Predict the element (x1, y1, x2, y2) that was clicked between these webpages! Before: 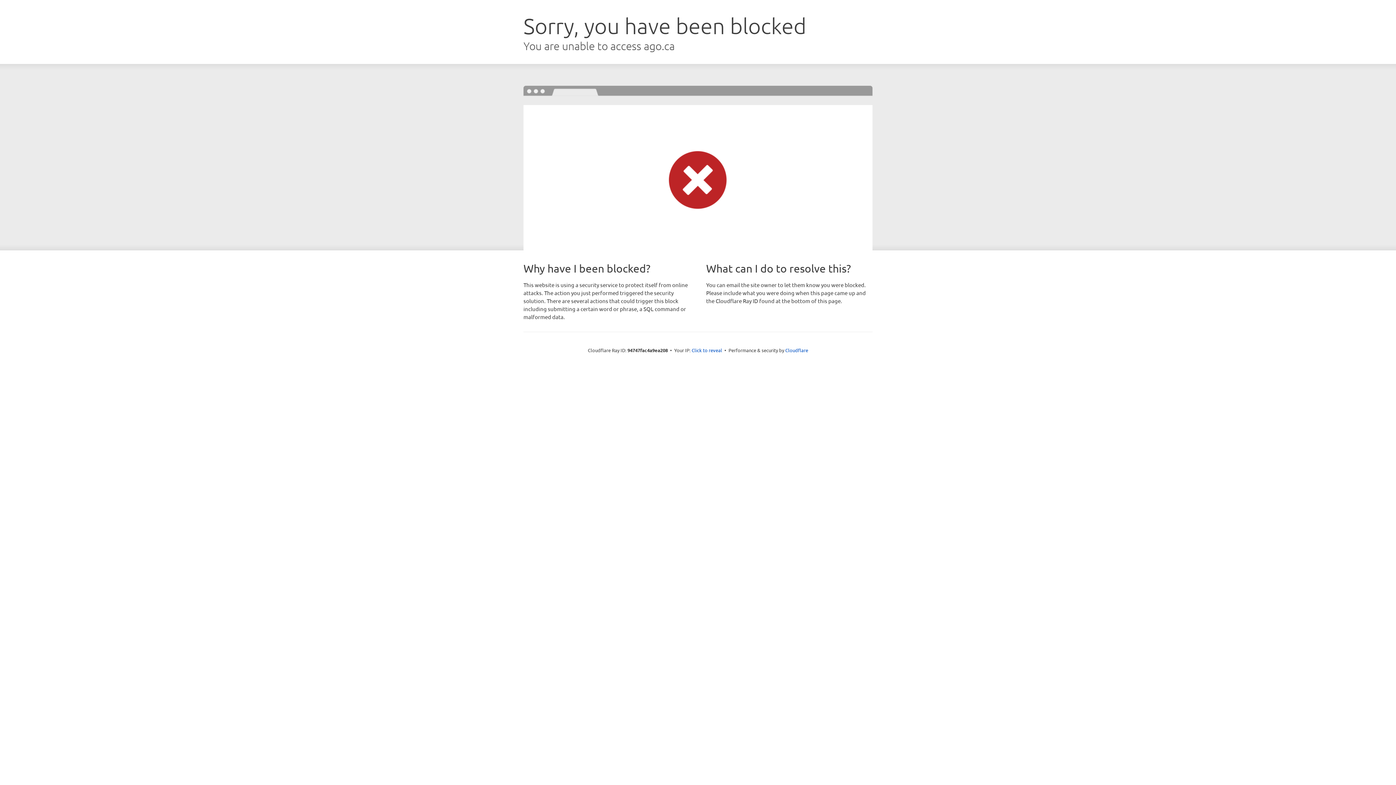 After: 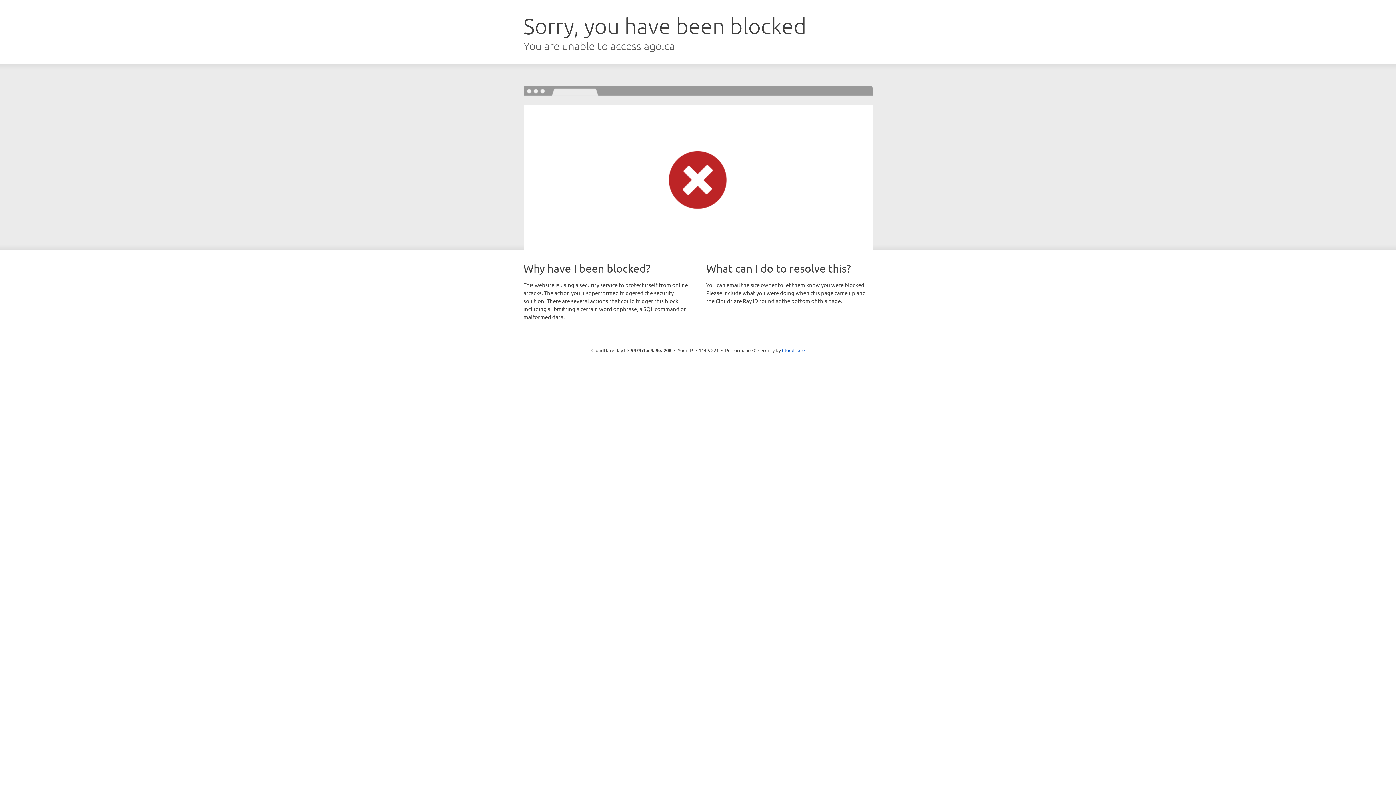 Action: bbox: (691, 346, 722, 353) label: Click to reveal